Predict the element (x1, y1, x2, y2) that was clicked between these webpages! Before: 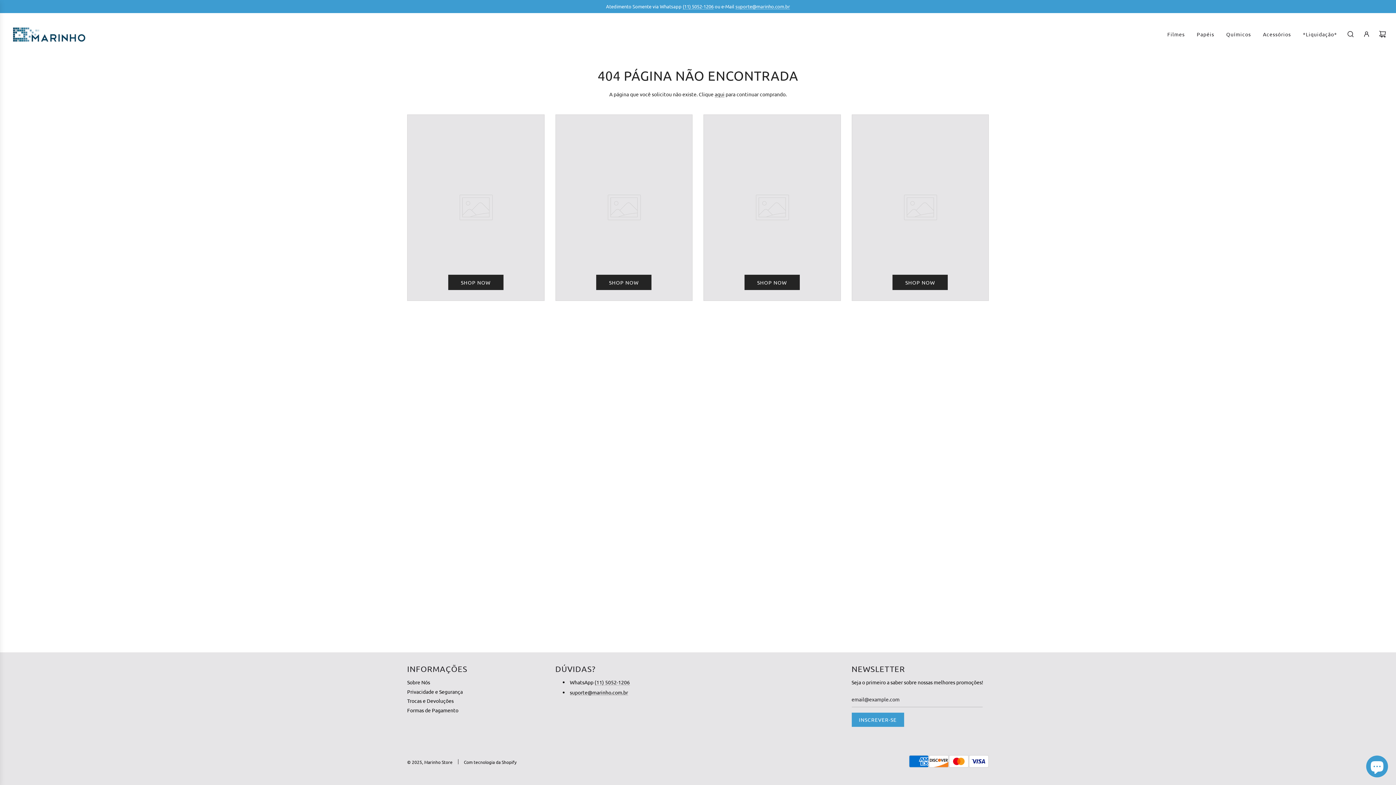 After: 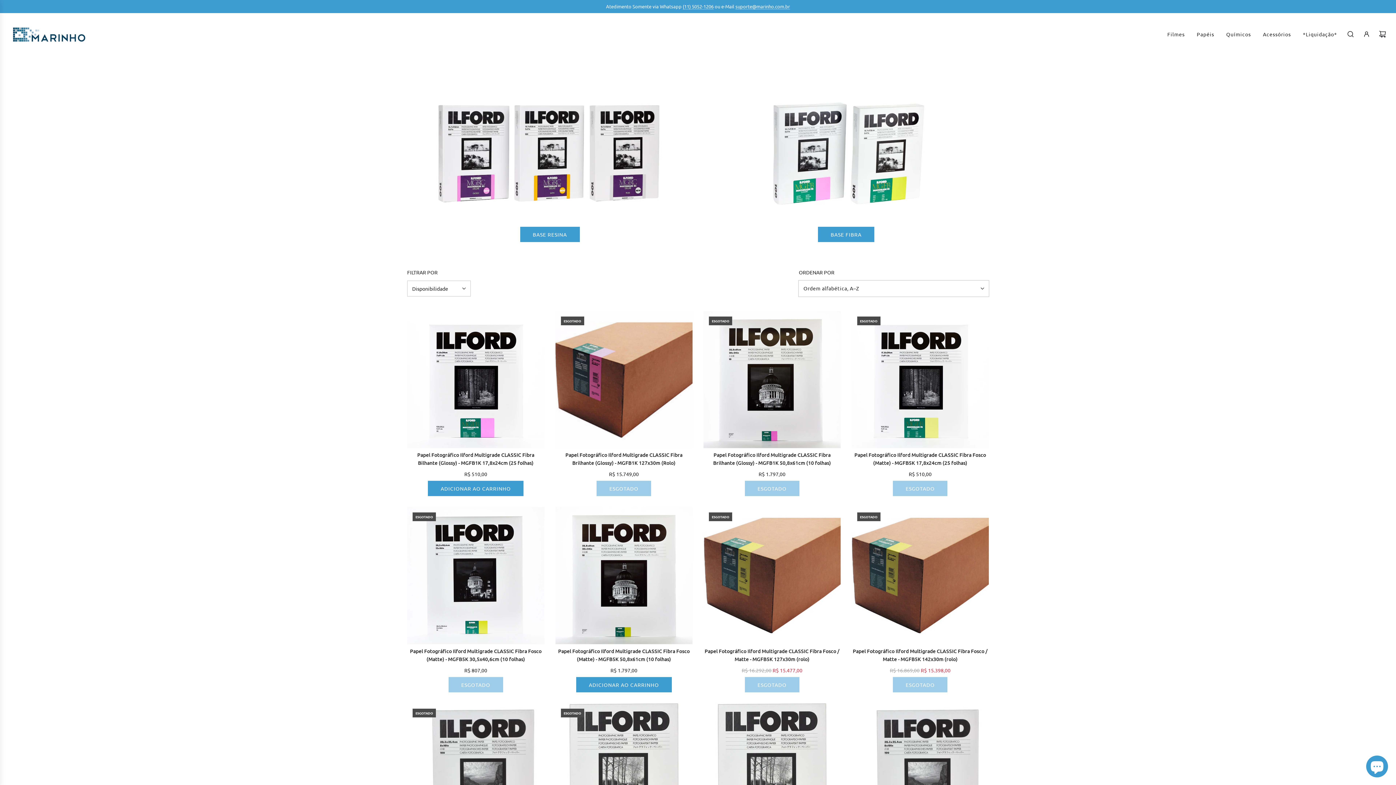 Action: bbox: (1191, 24, 1220, 43) label: Papéis